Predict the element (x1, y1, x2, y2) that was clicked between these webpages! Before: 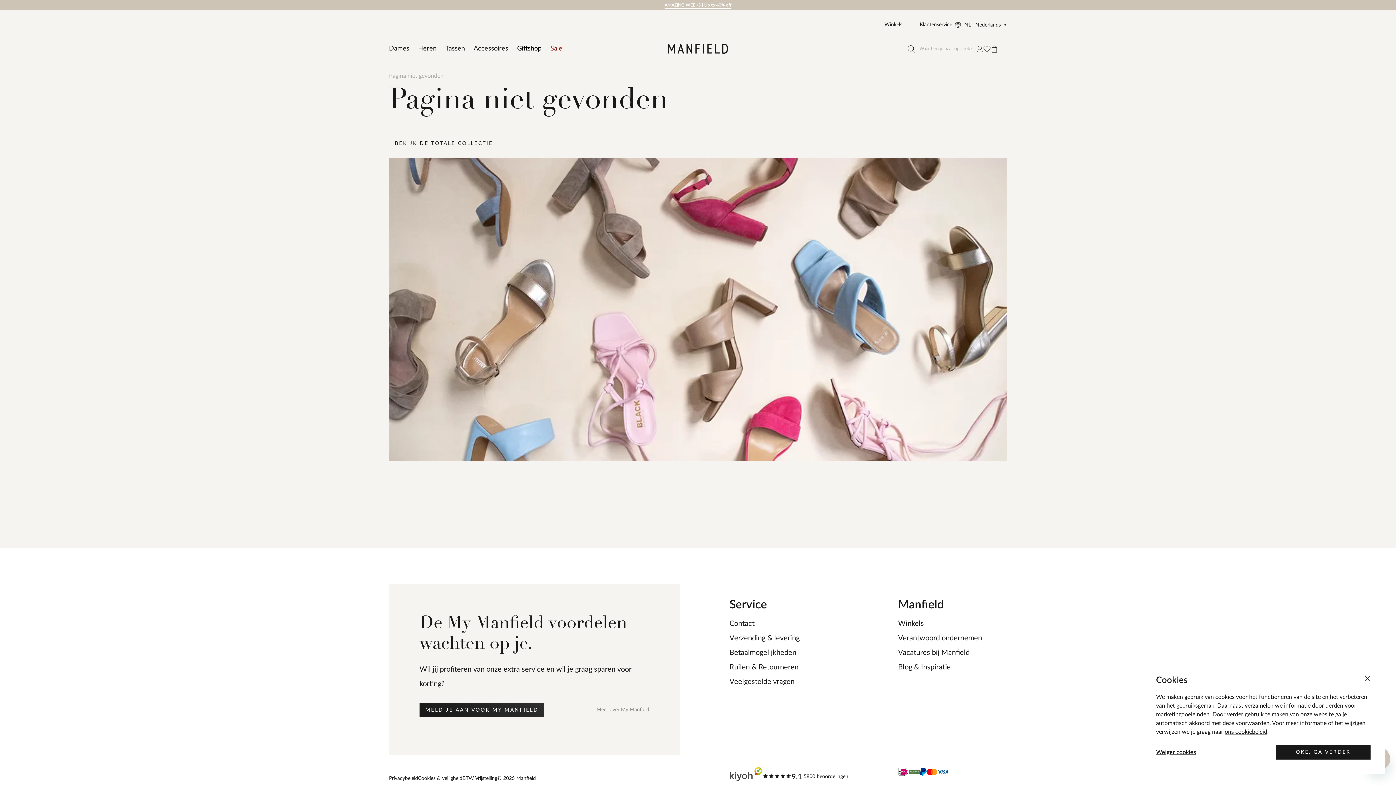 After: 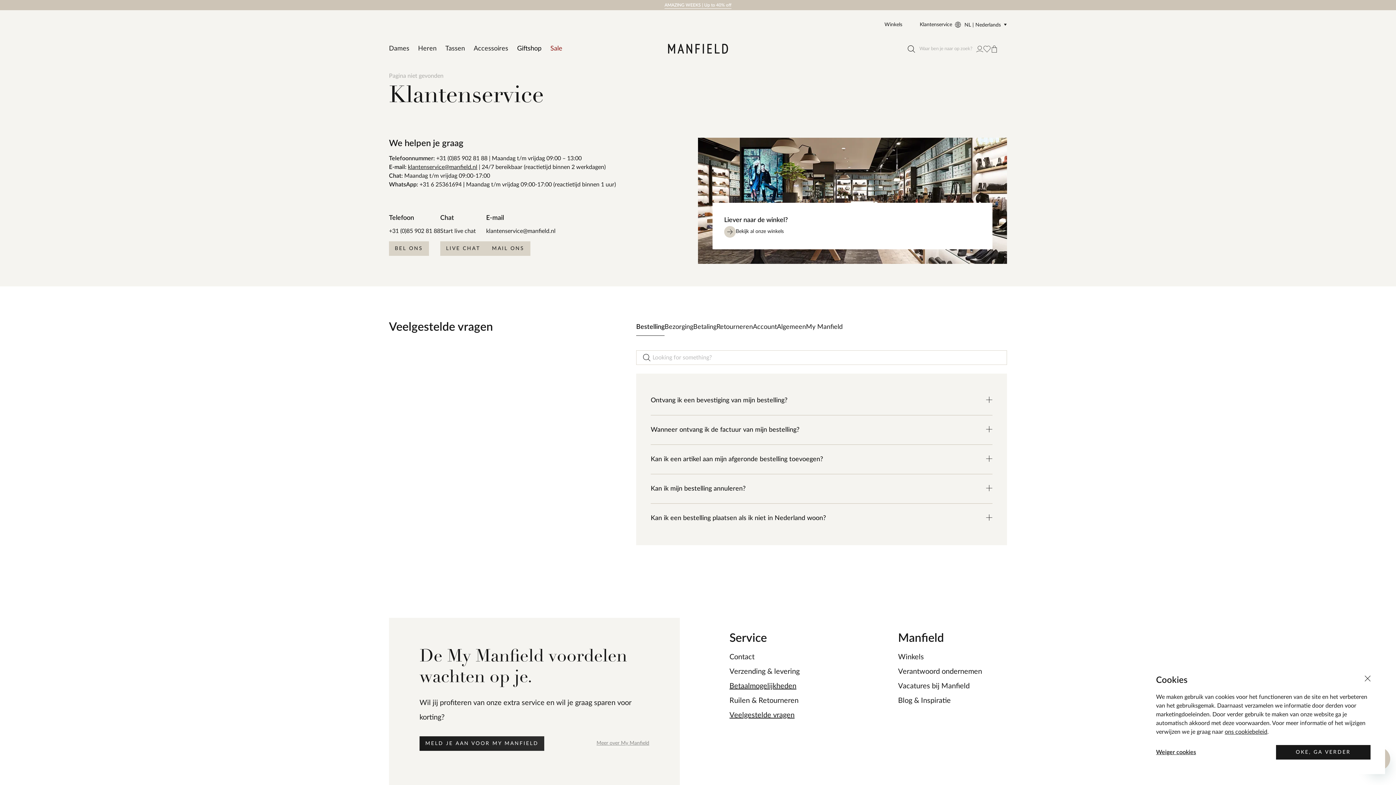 Action: label: Veelgestelde vragen bbox: (729, 674, 794, 689)